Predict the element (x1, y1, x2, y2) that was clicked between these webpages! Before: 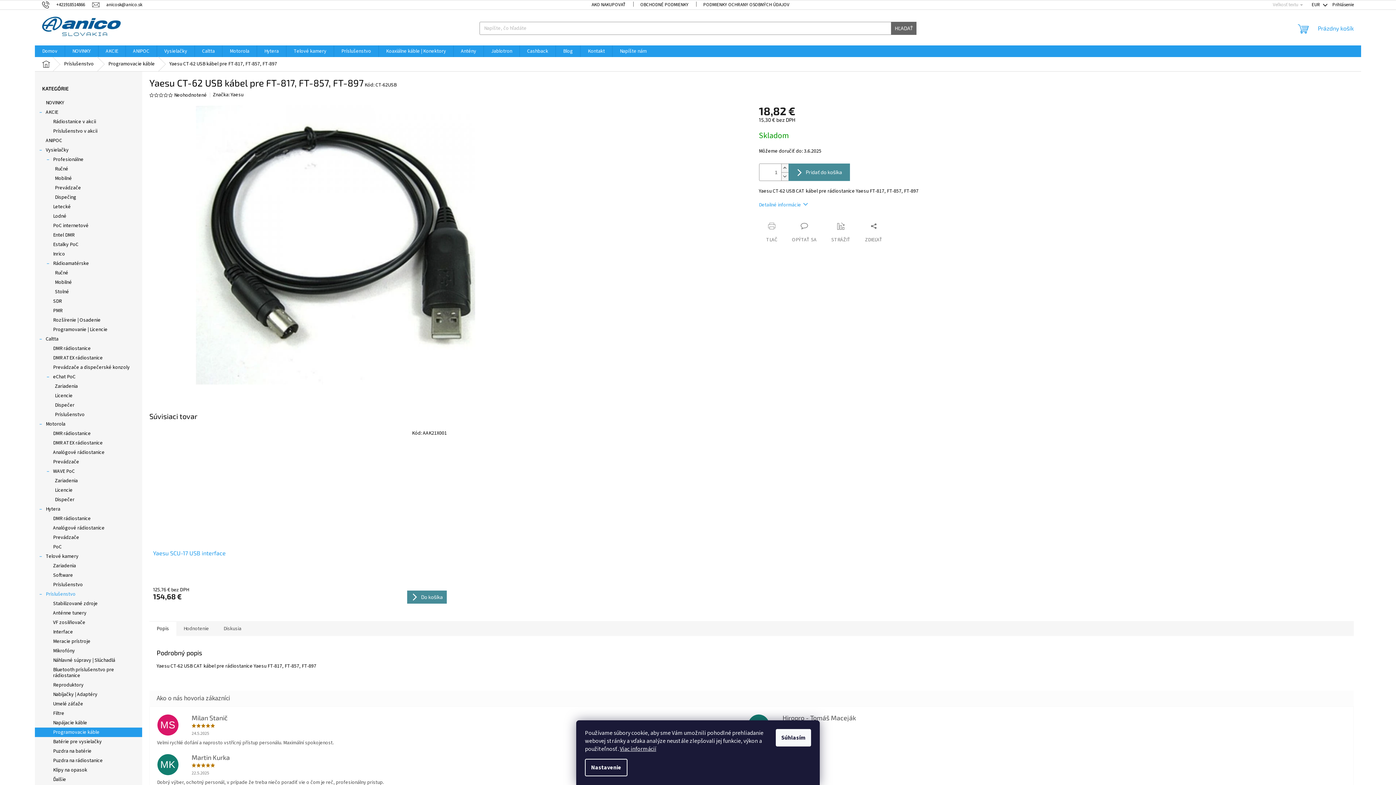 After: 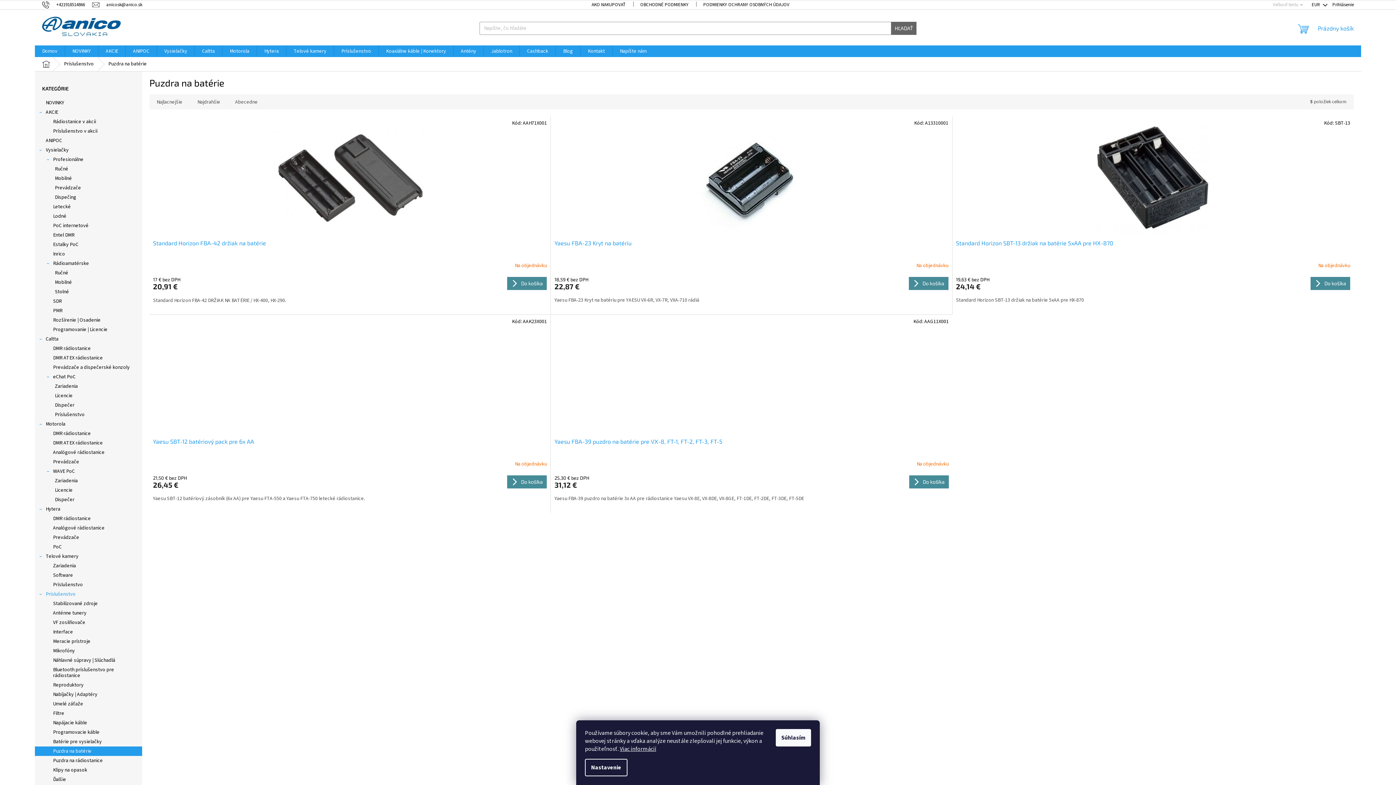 Action: bbox: (34, 746, 142, 756) label: Puzdra na batérie